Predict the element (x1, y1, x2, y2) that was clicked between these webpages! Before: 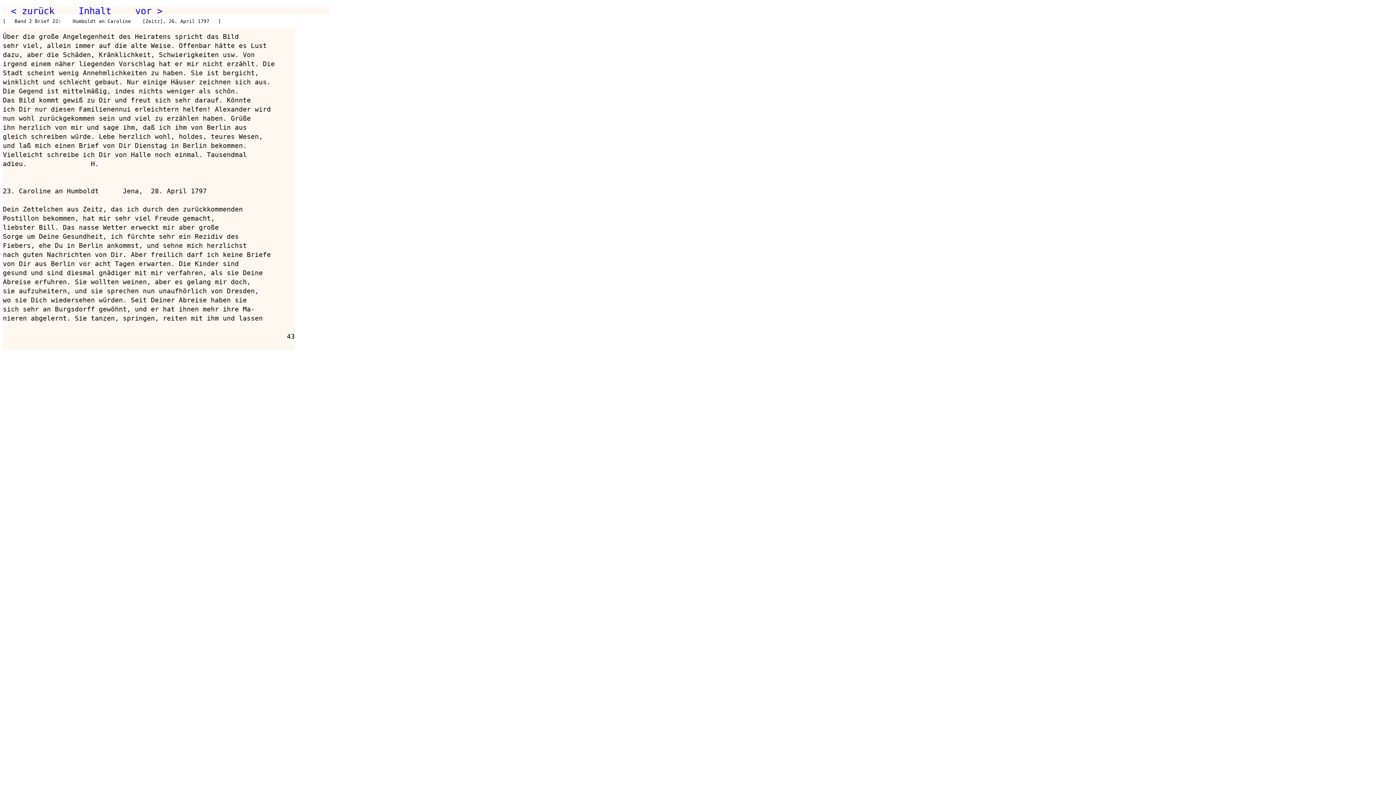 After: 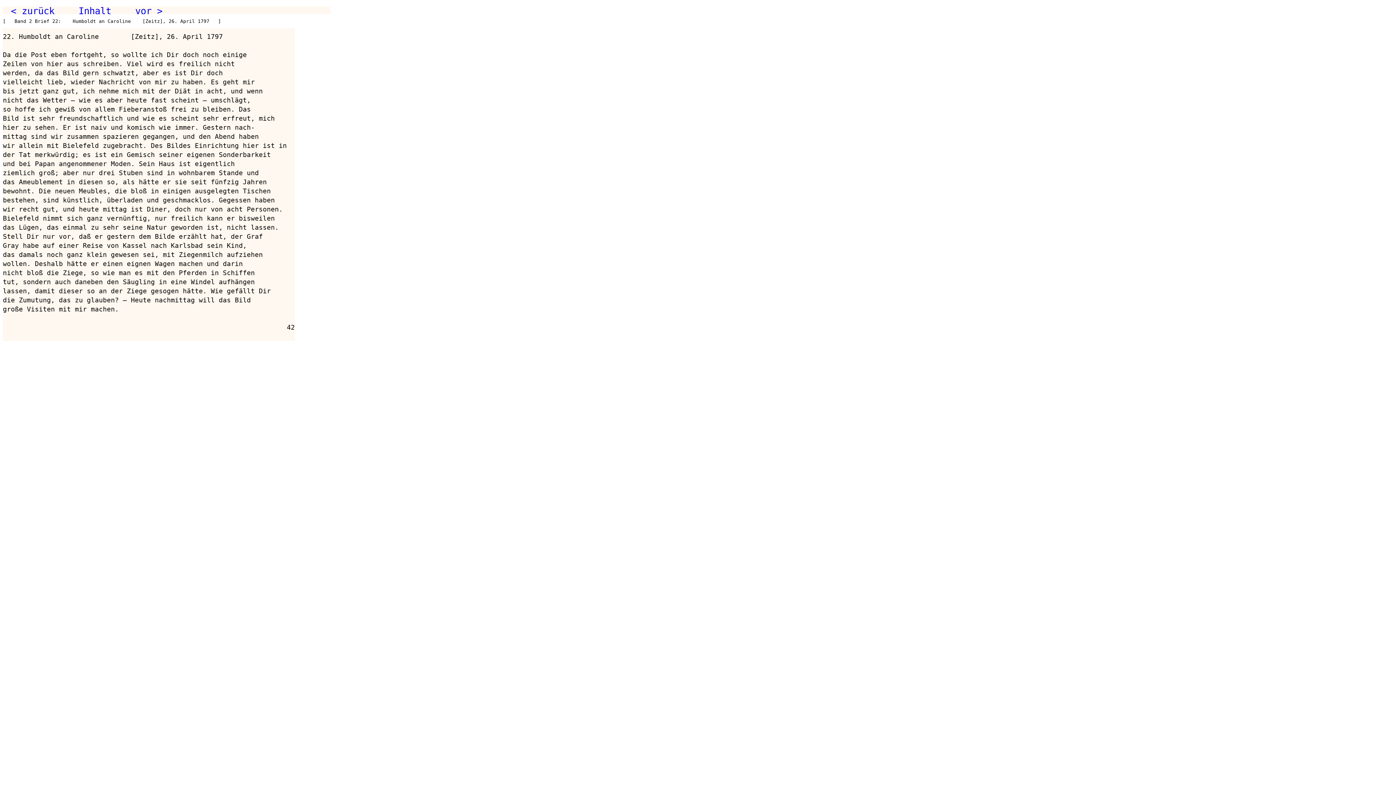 Action: bbox: (10, 5, 54, 16) label: < zurück